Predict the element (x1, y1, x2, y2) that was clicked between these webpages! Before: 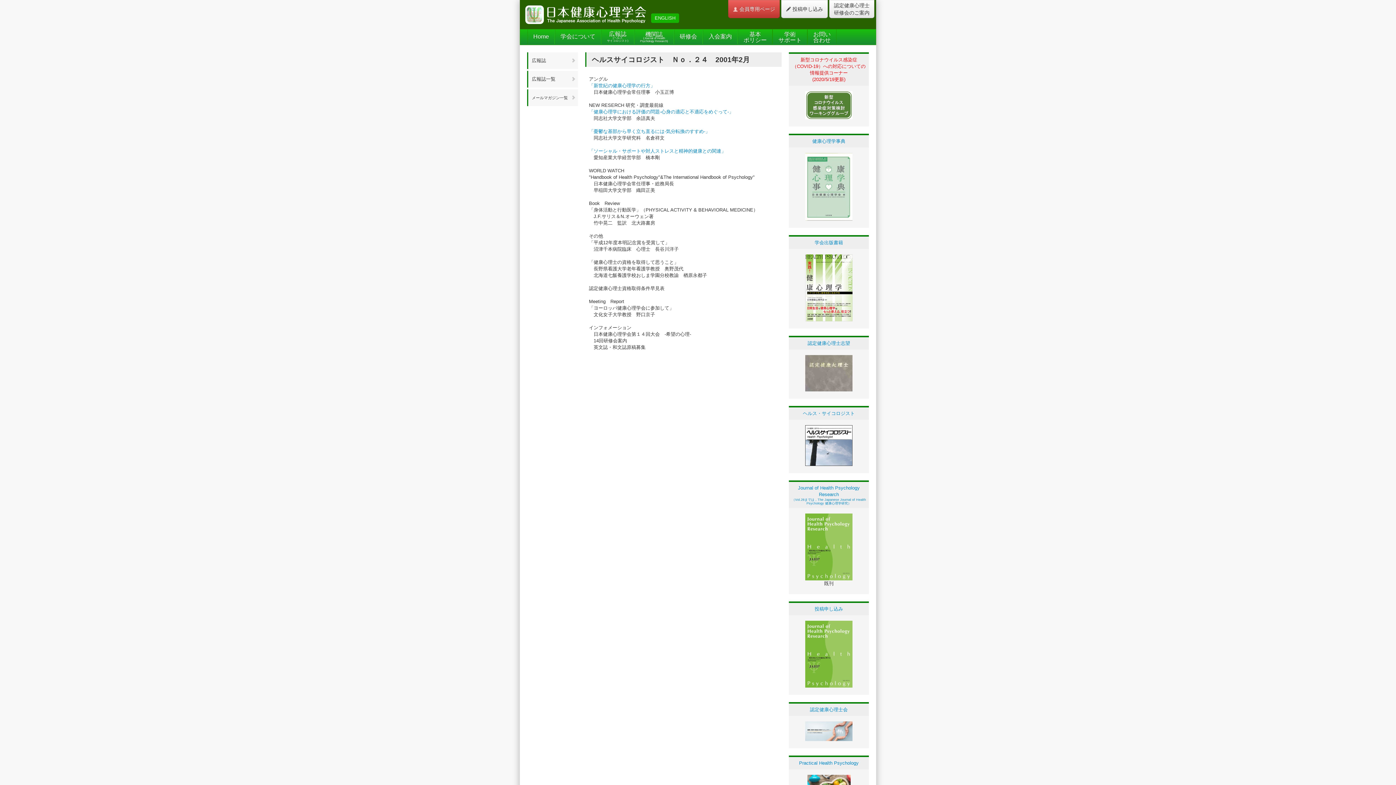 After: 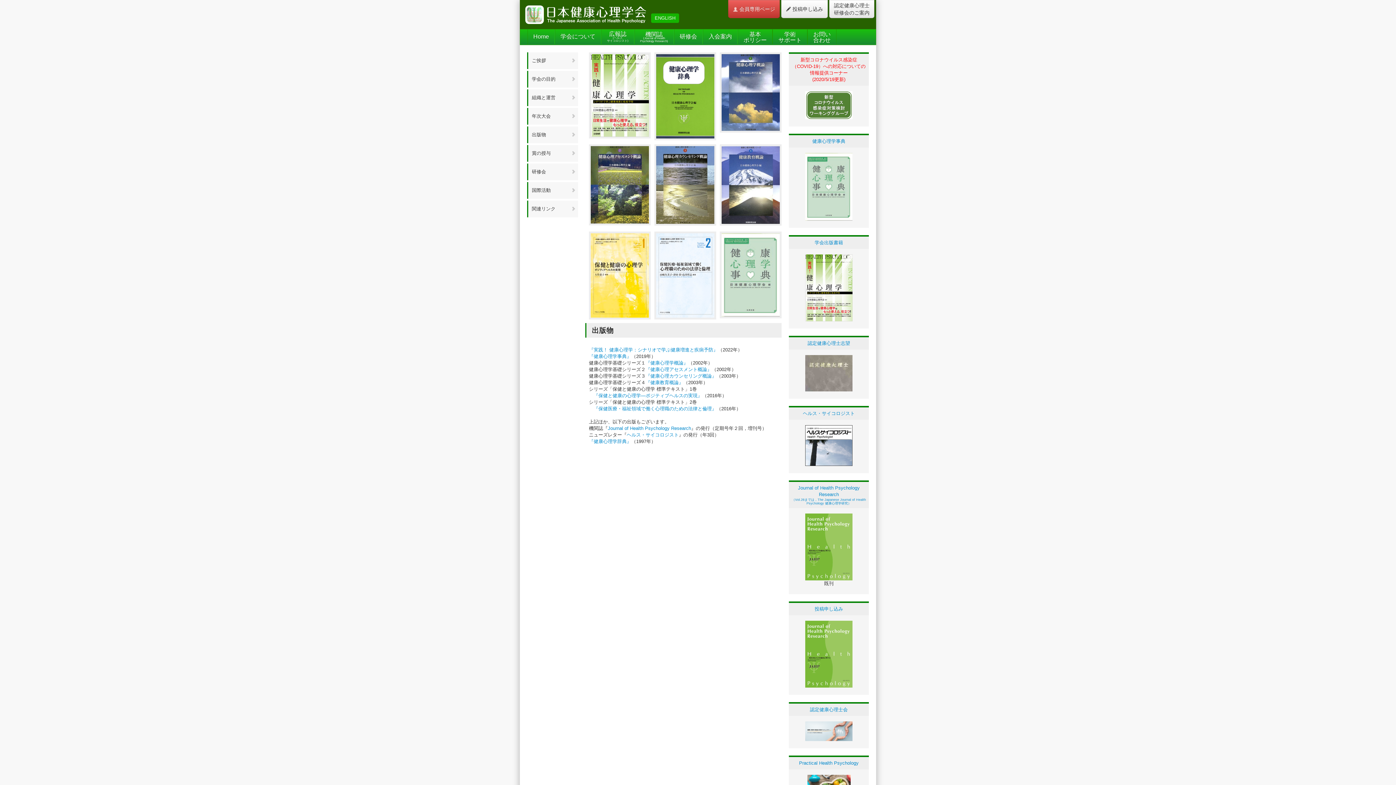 Action: bbox: (805, 284, 852, 290)